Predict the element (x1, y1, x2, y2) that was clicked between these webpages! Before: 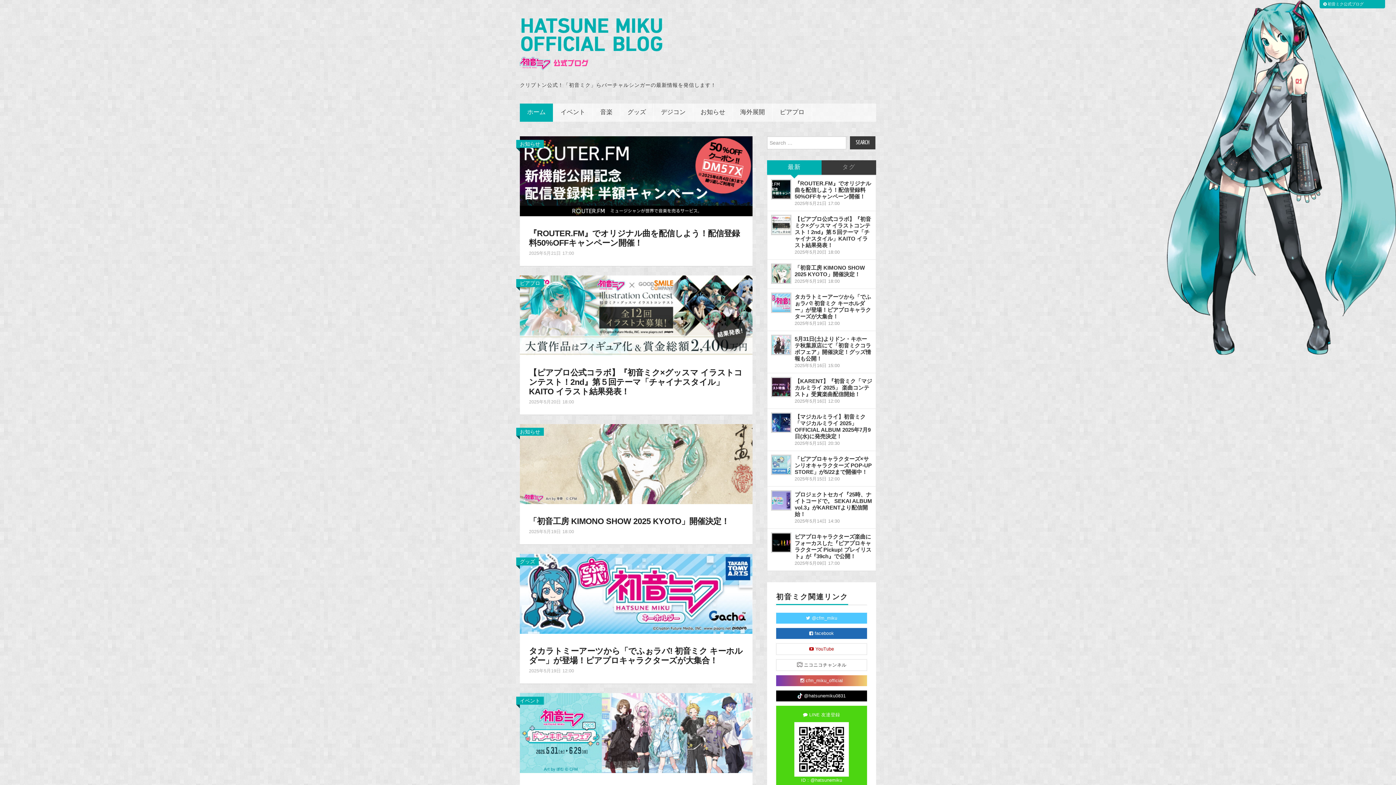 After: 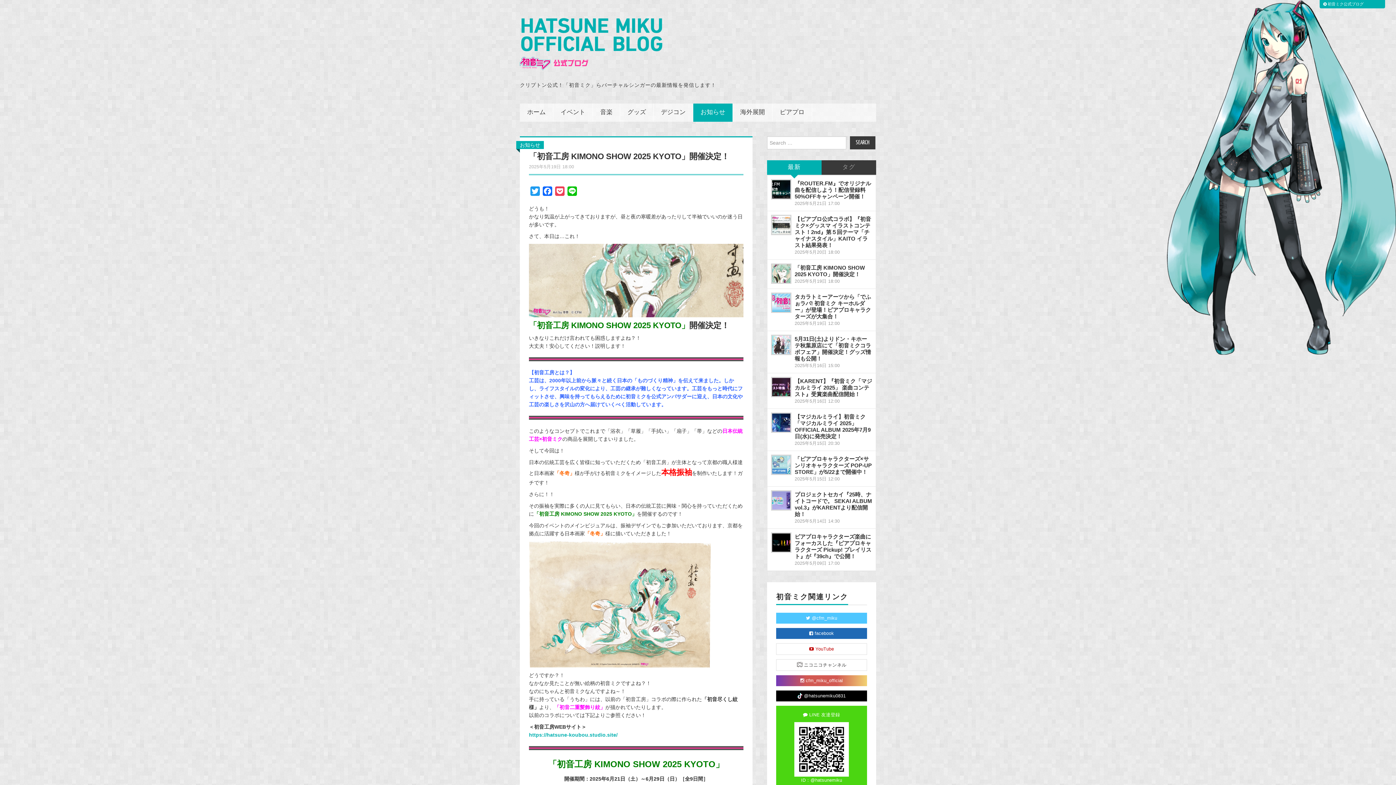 Action: label: 「初音工房 KIMONO SHOW 2025 KYOTO」開催決定！ bbox: (794, 264, 865, 277)